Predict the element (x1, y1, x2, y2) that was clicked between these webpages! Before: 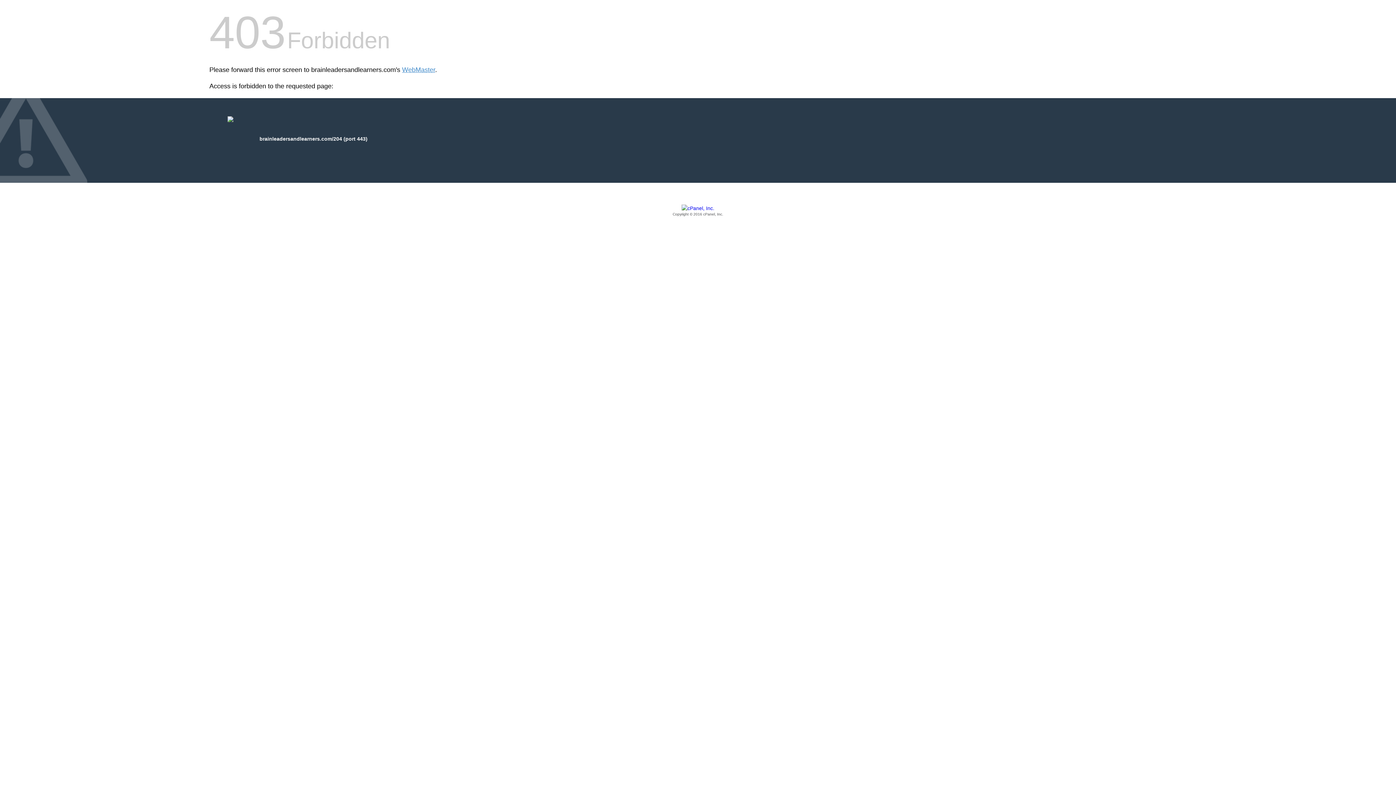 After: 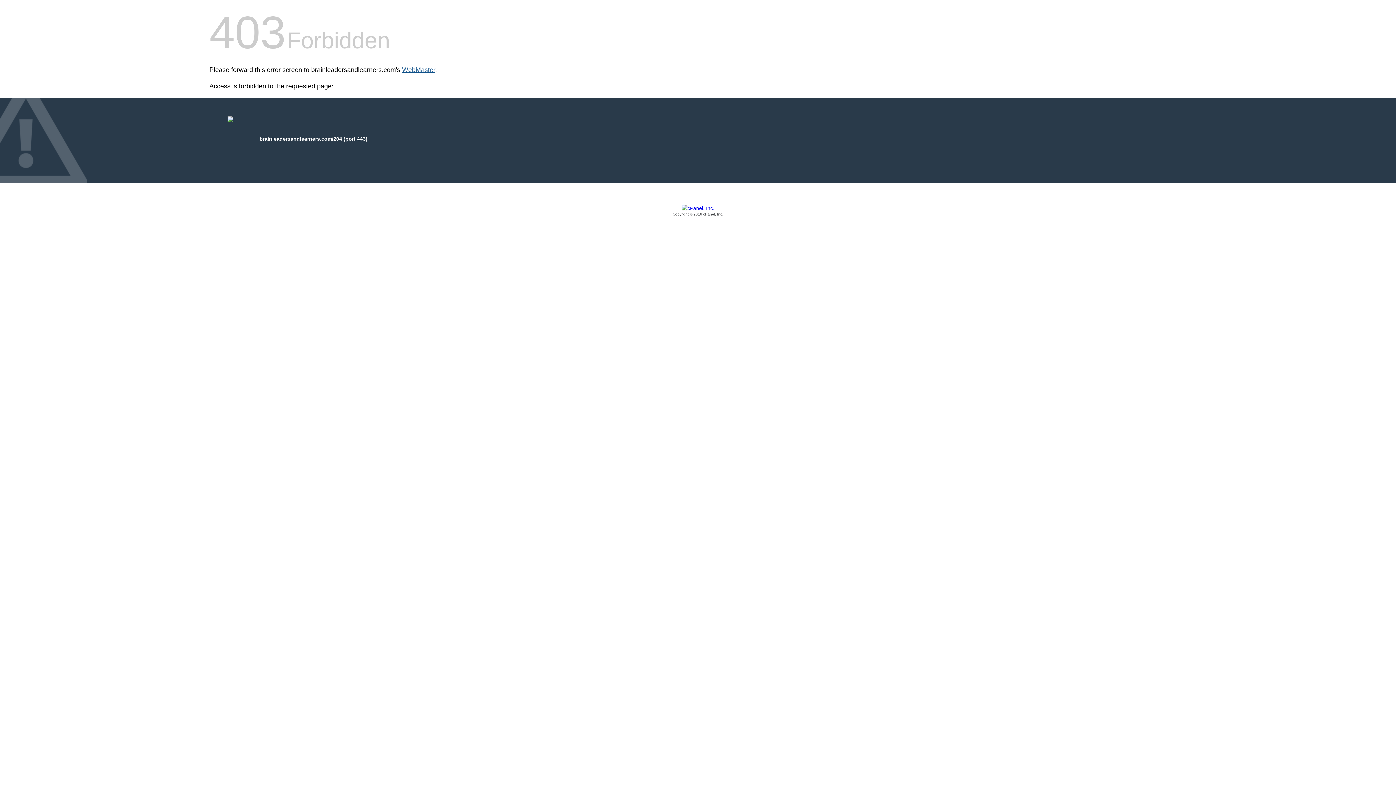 Action: bbox: (402, 66, 435, 73) label: WebMaster